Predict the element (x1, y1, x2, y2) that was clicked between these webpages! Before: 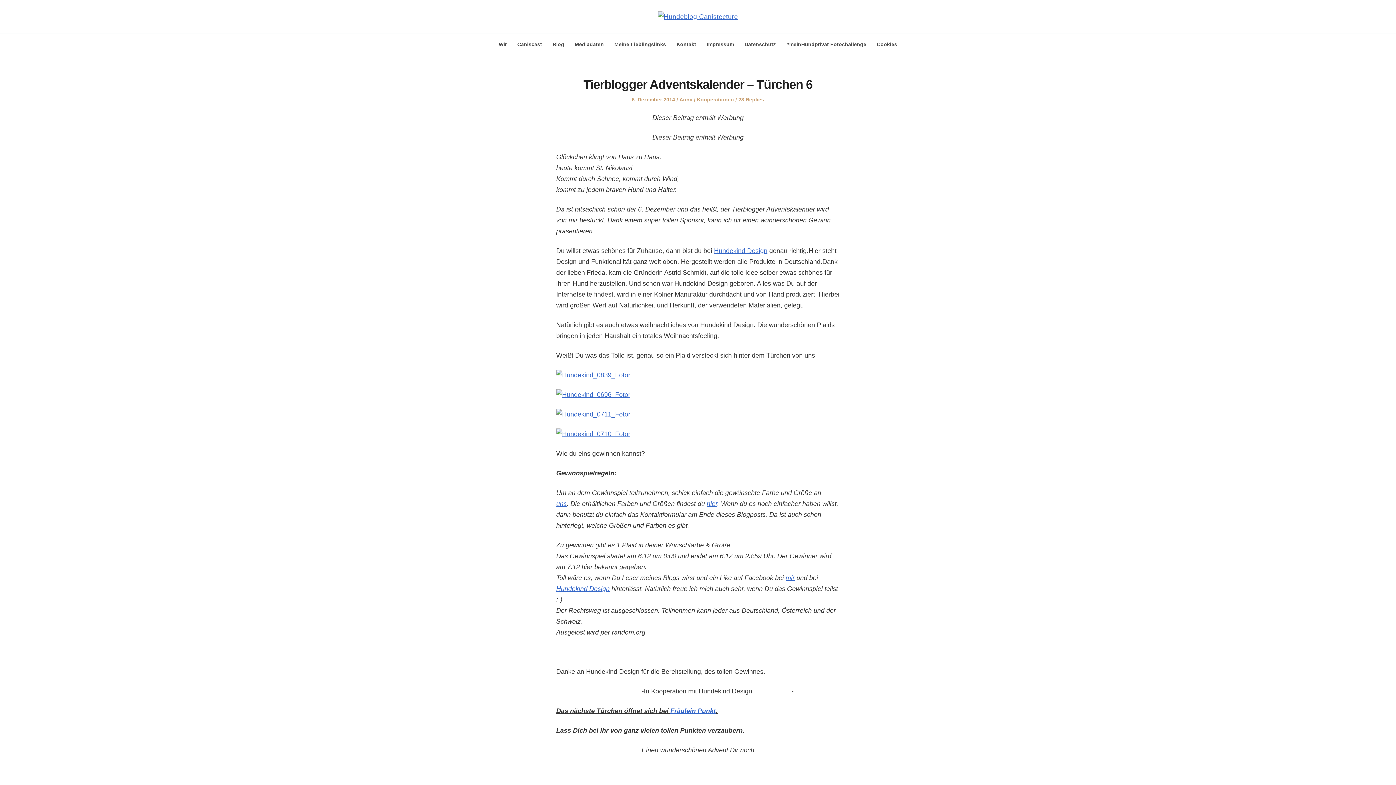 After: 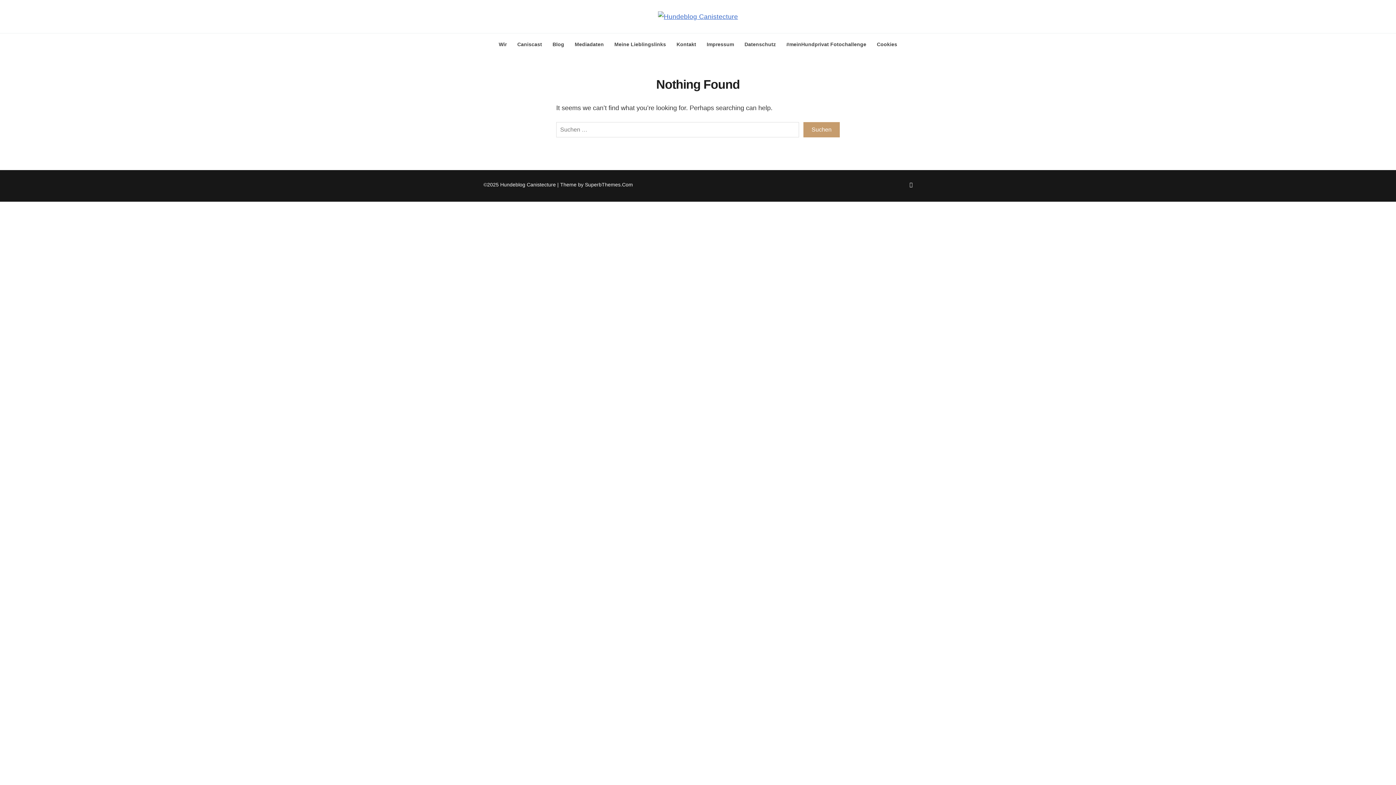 Action: bbox: (877, 41, 897, 47) label: Cookies